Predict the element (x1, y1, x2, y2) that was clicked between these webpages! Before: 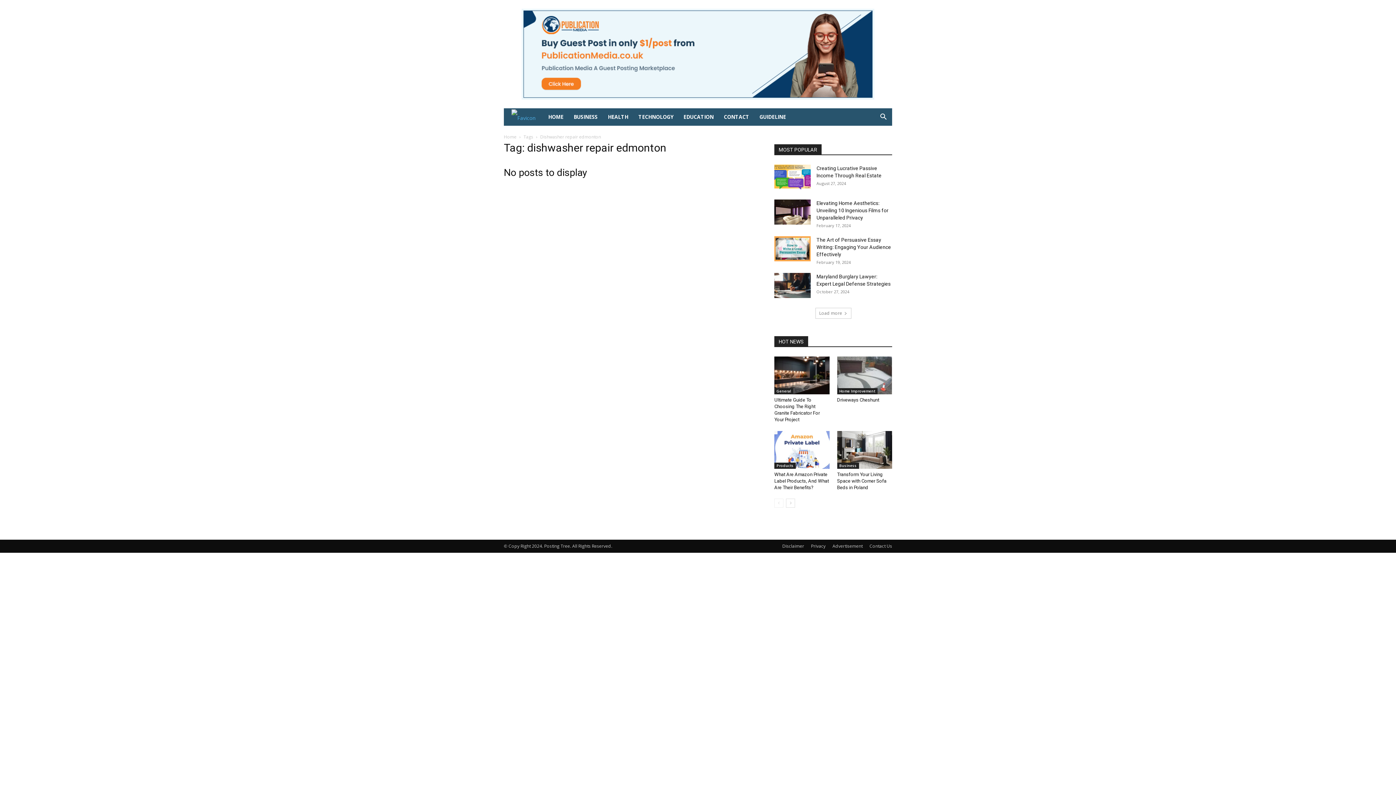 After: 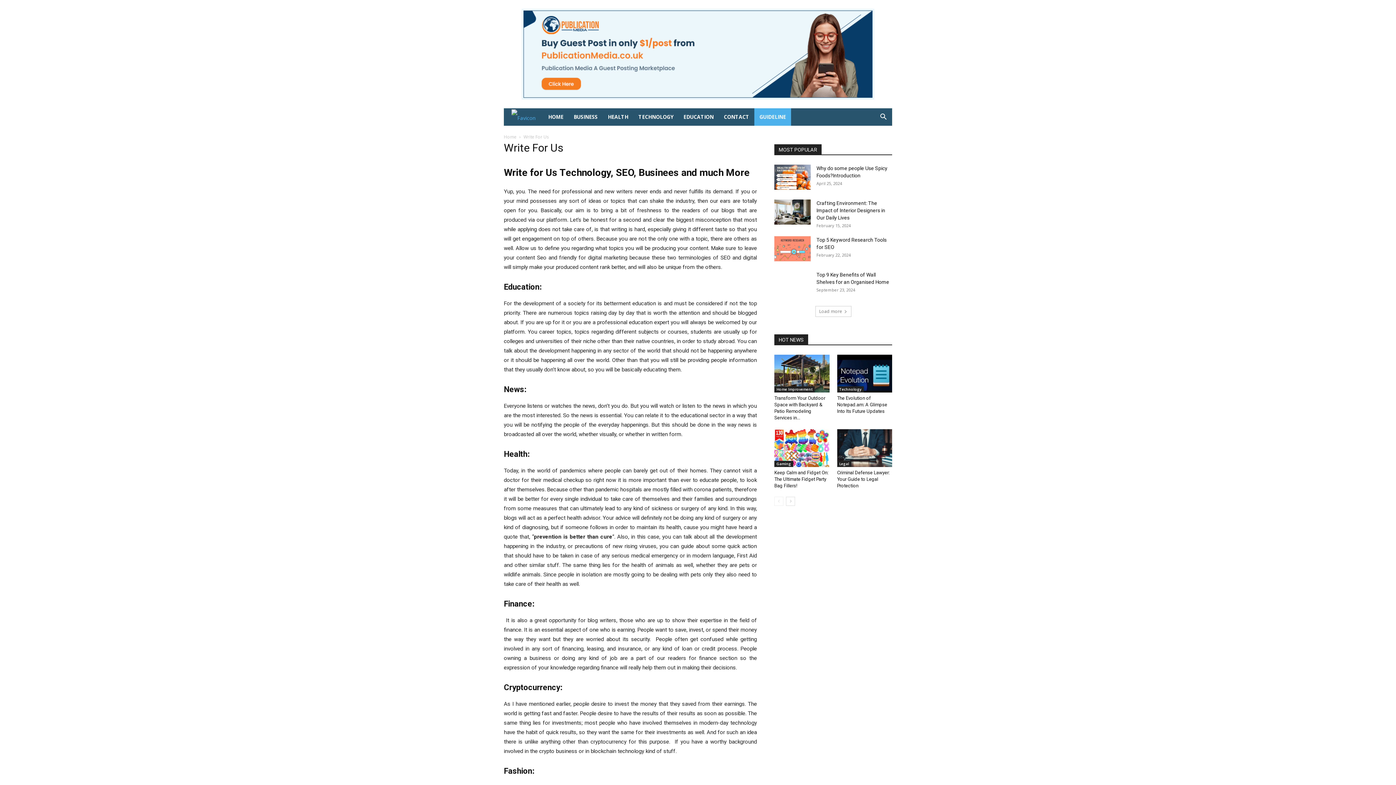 Action: bbox: (754, 108, 791, 125) label: GUIDELINE